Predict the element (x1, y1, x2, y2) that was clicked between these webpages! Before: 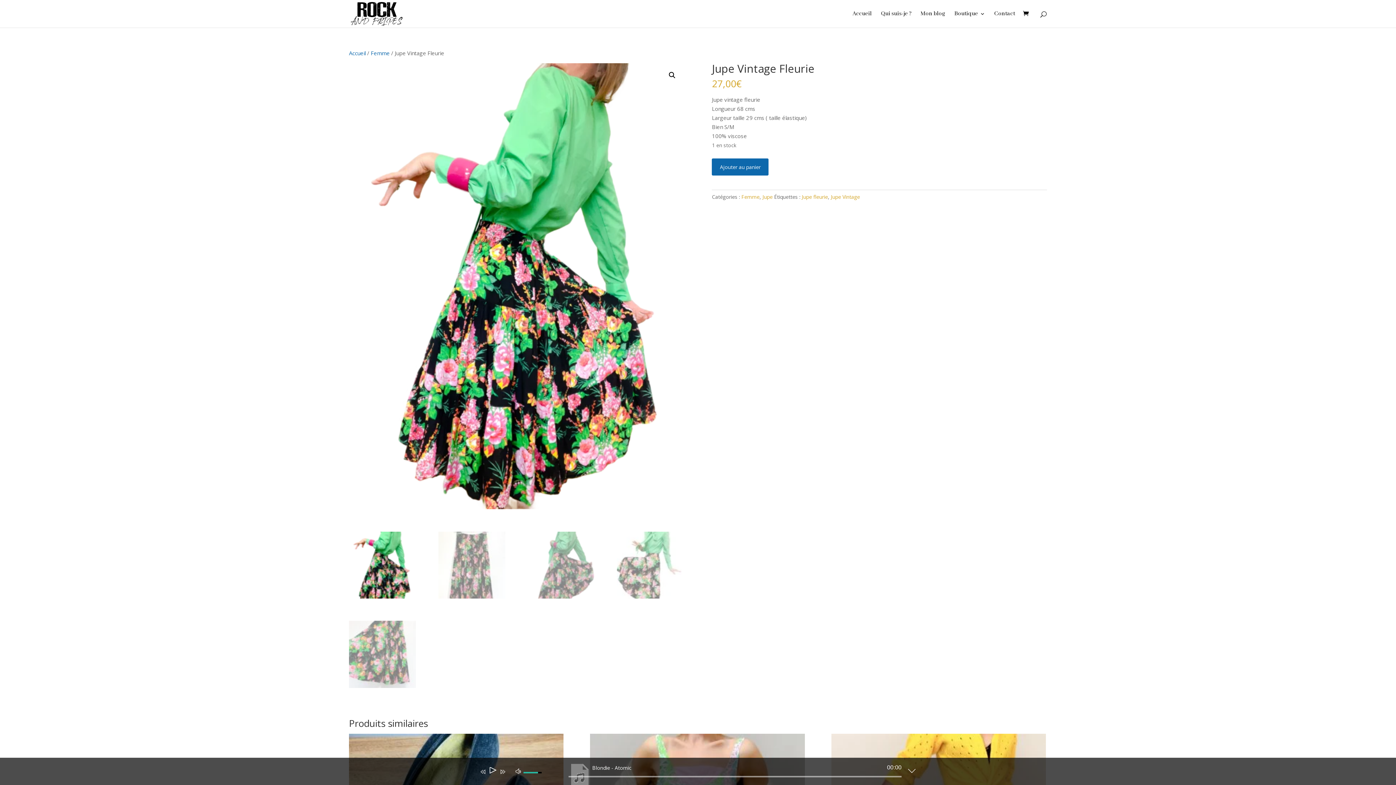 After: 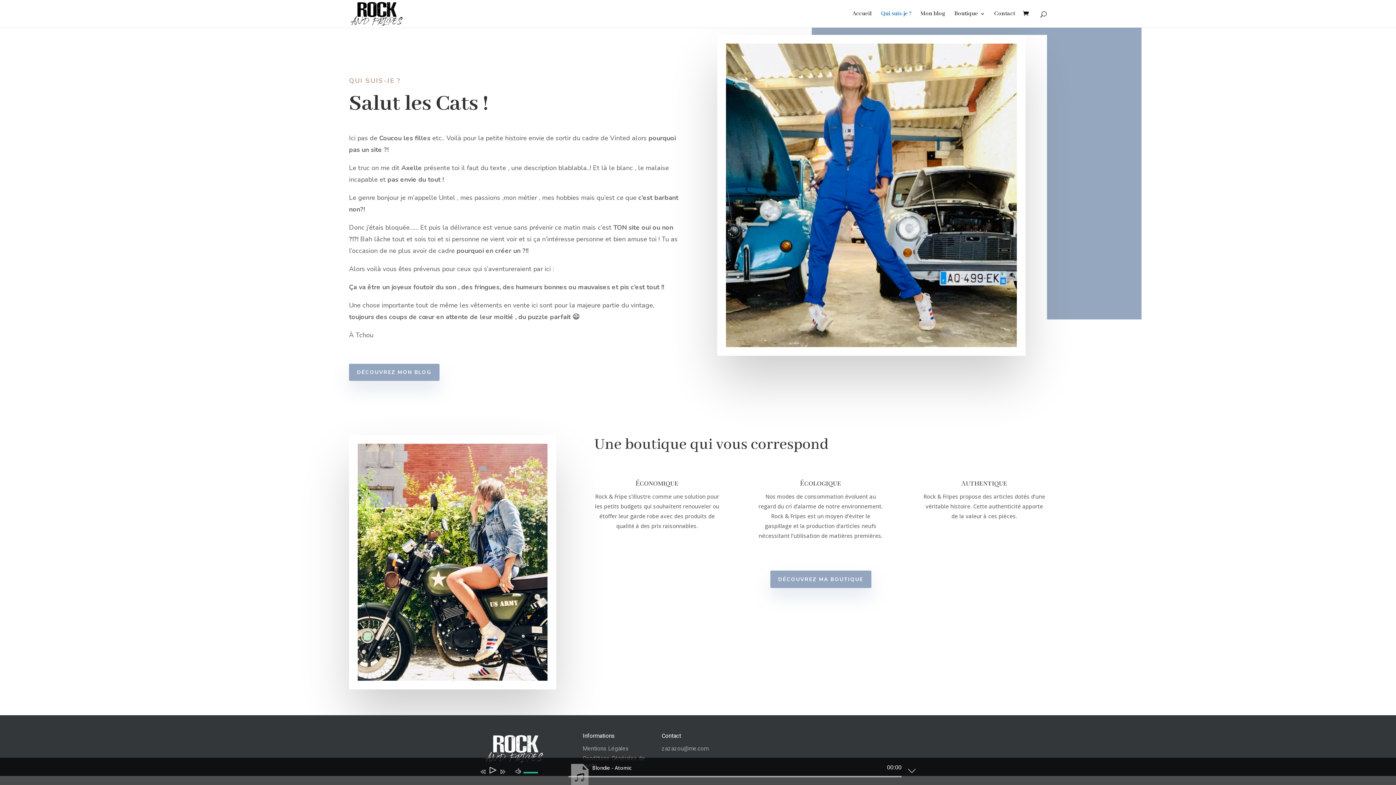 Action: bbox: (881, 11, 911, 27) label: Qui suis-je ?